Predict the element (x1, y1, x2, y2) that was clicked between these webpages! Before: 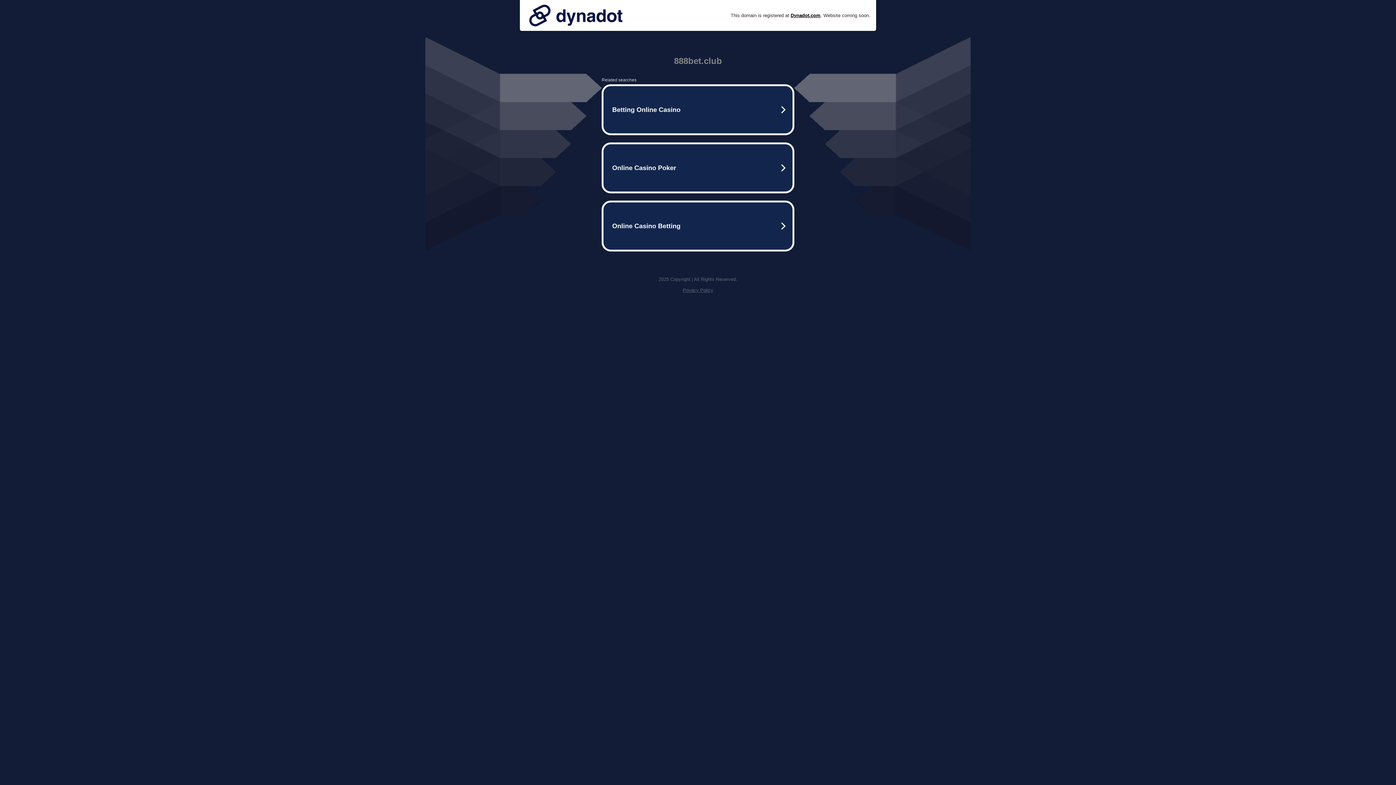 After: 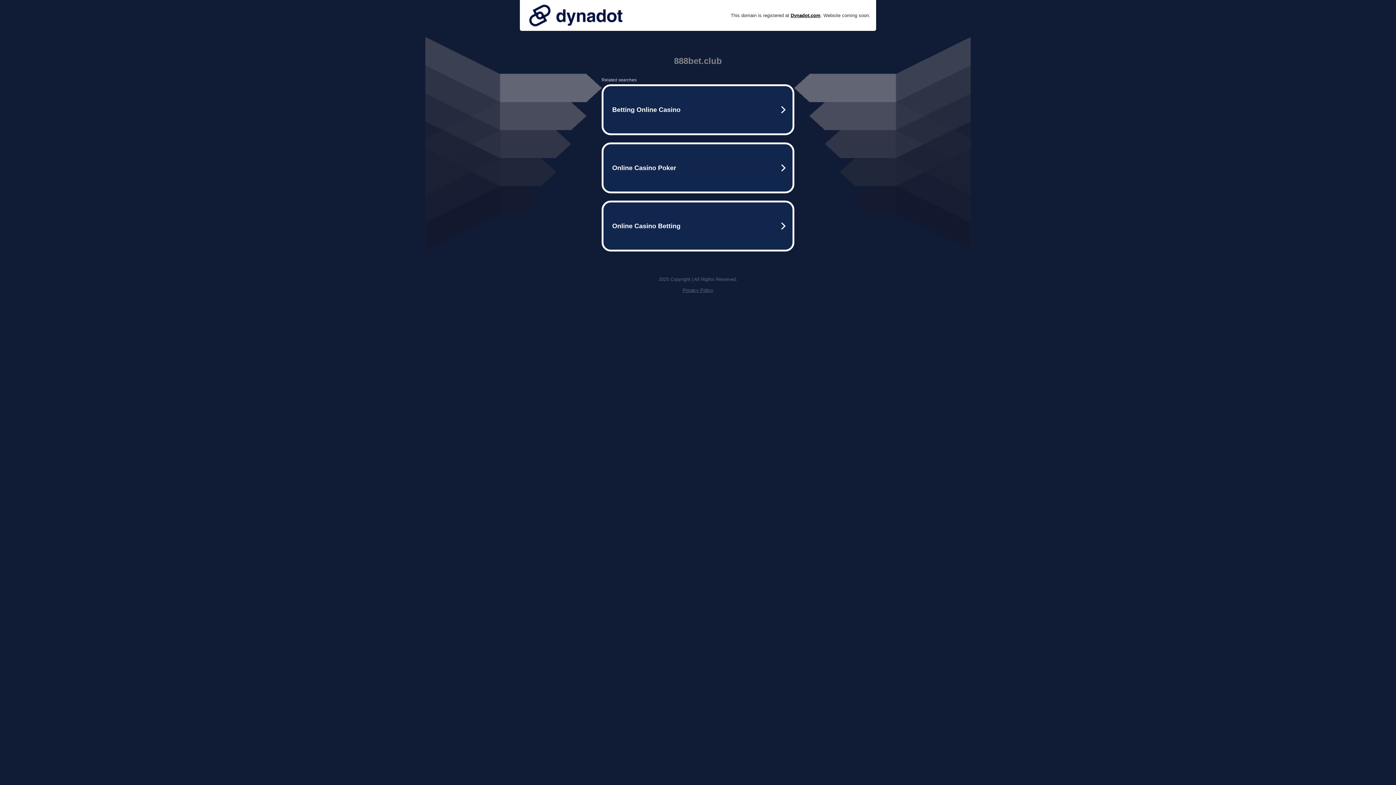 Action: bbox: (525, 0, 626, 30)